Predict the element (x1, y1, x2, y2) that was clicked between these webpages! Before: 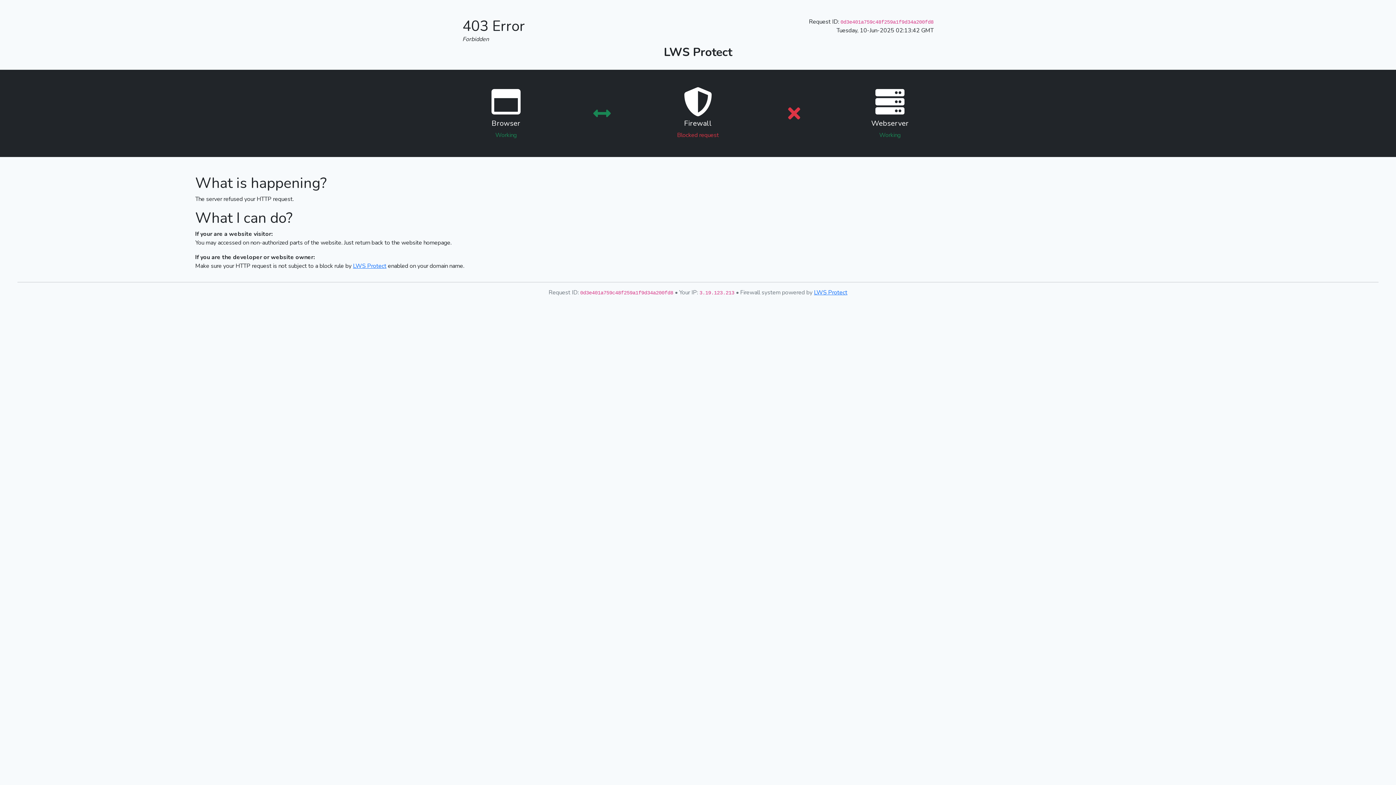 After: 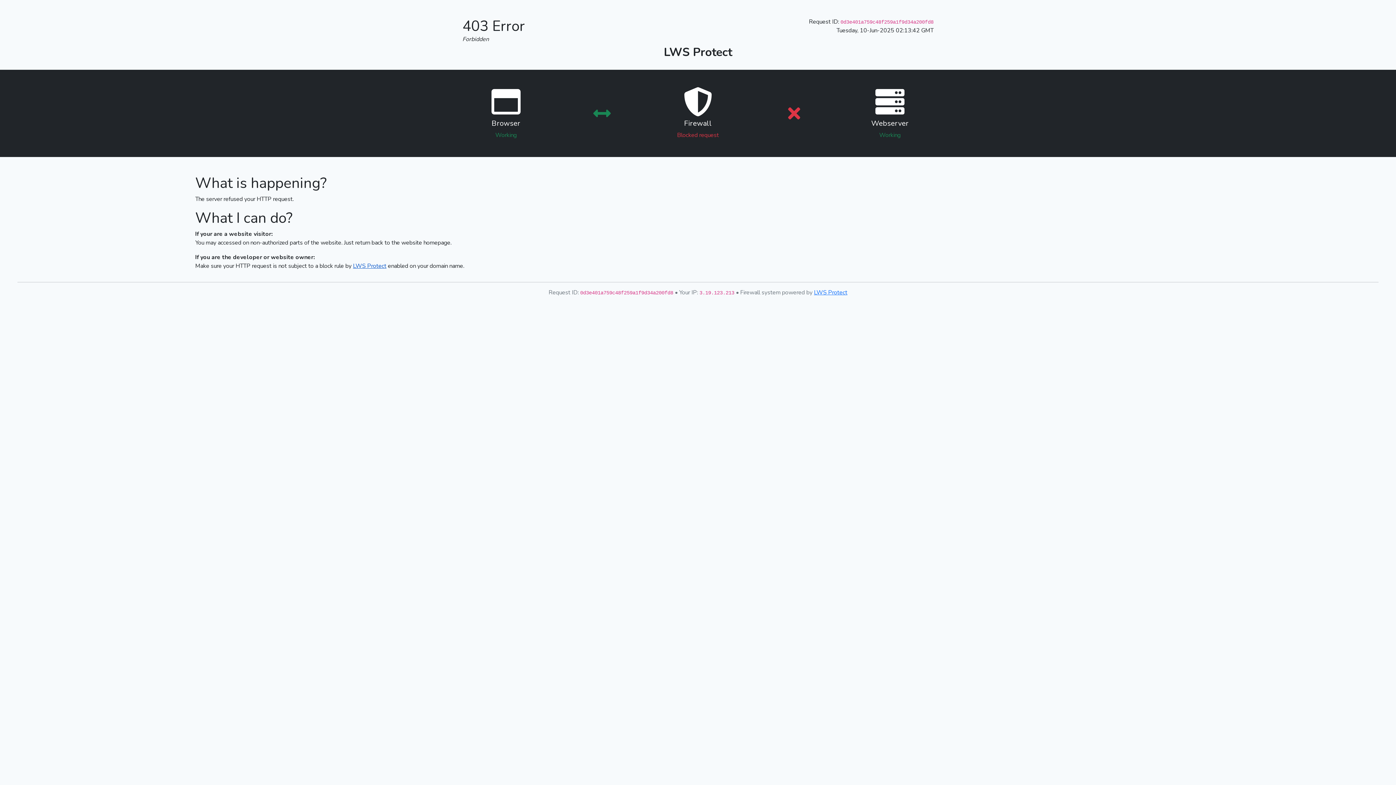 Action: label: LWS Protect bbox: (353, 262, 386, 270)